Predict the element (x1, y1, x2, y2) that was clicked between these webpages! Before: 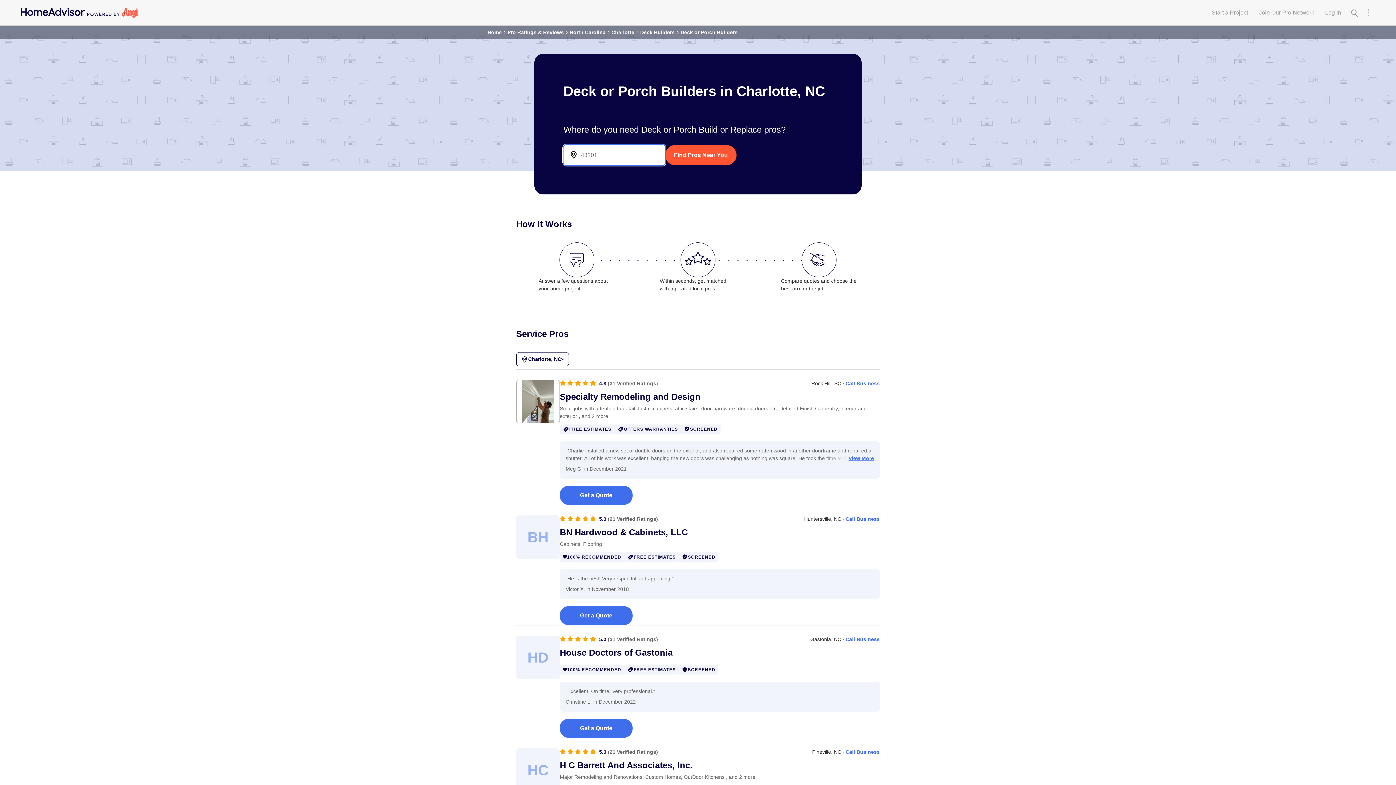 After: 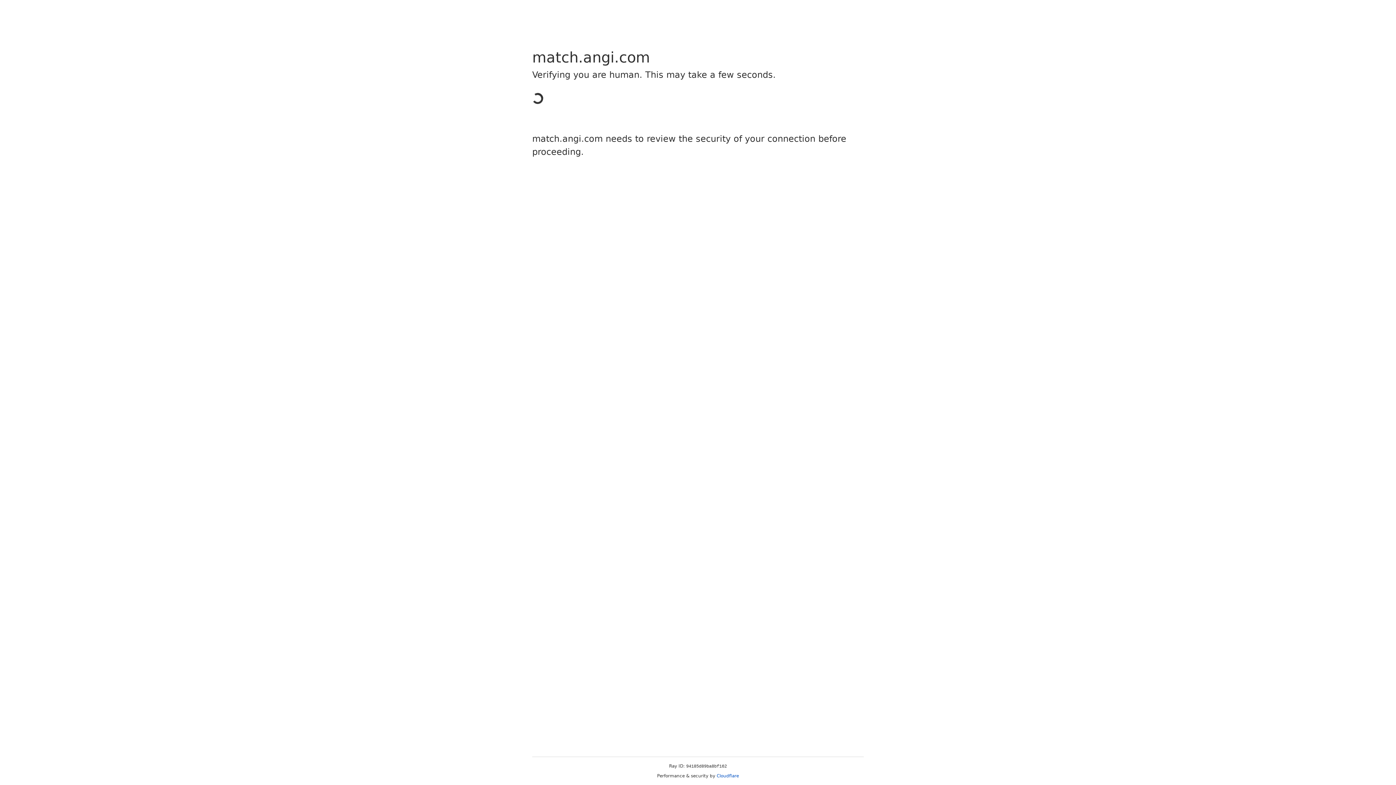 Action: label: Charlotte bbox: (611, 28, 634, 36)